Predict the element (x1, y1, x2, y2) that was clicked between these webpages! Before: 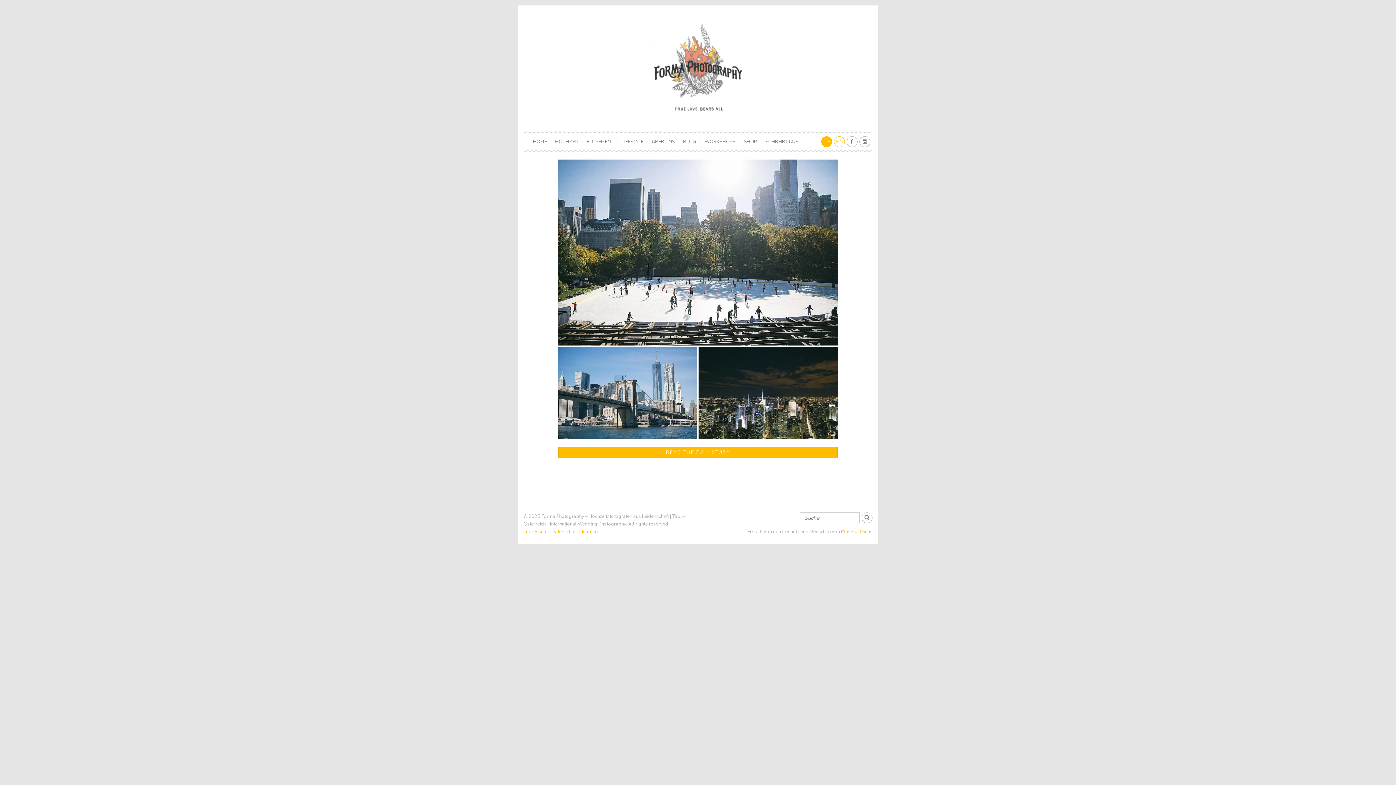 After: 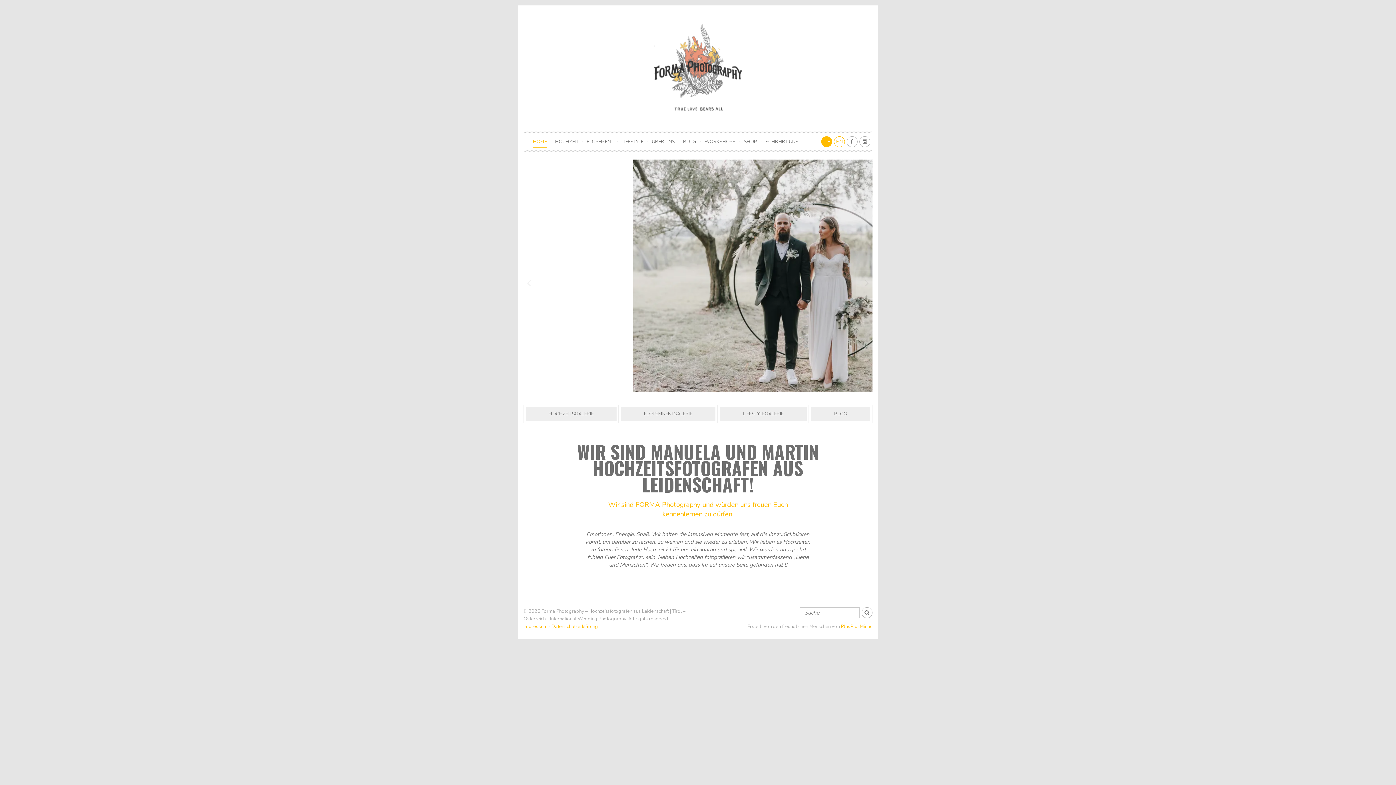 Action: bbox: (654, 23, 742, 110)